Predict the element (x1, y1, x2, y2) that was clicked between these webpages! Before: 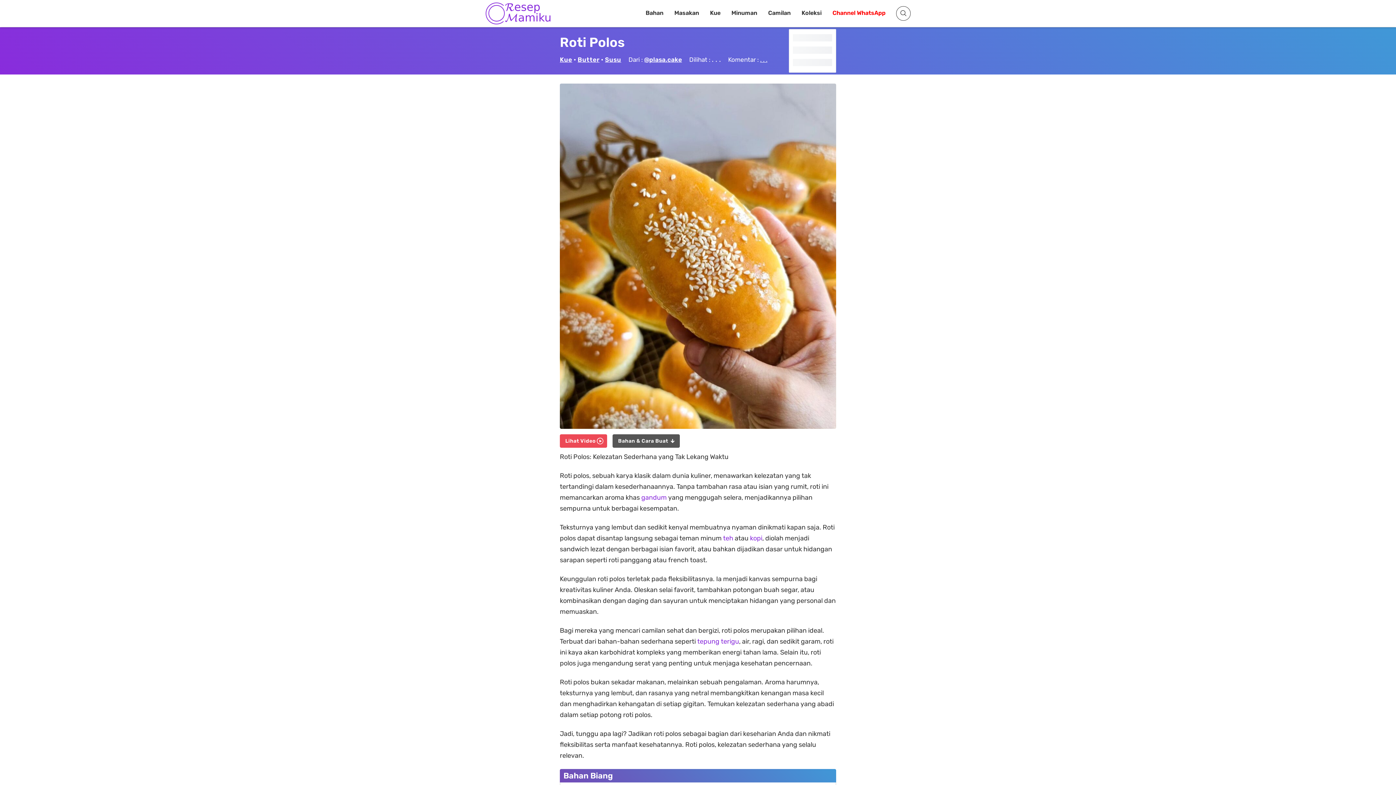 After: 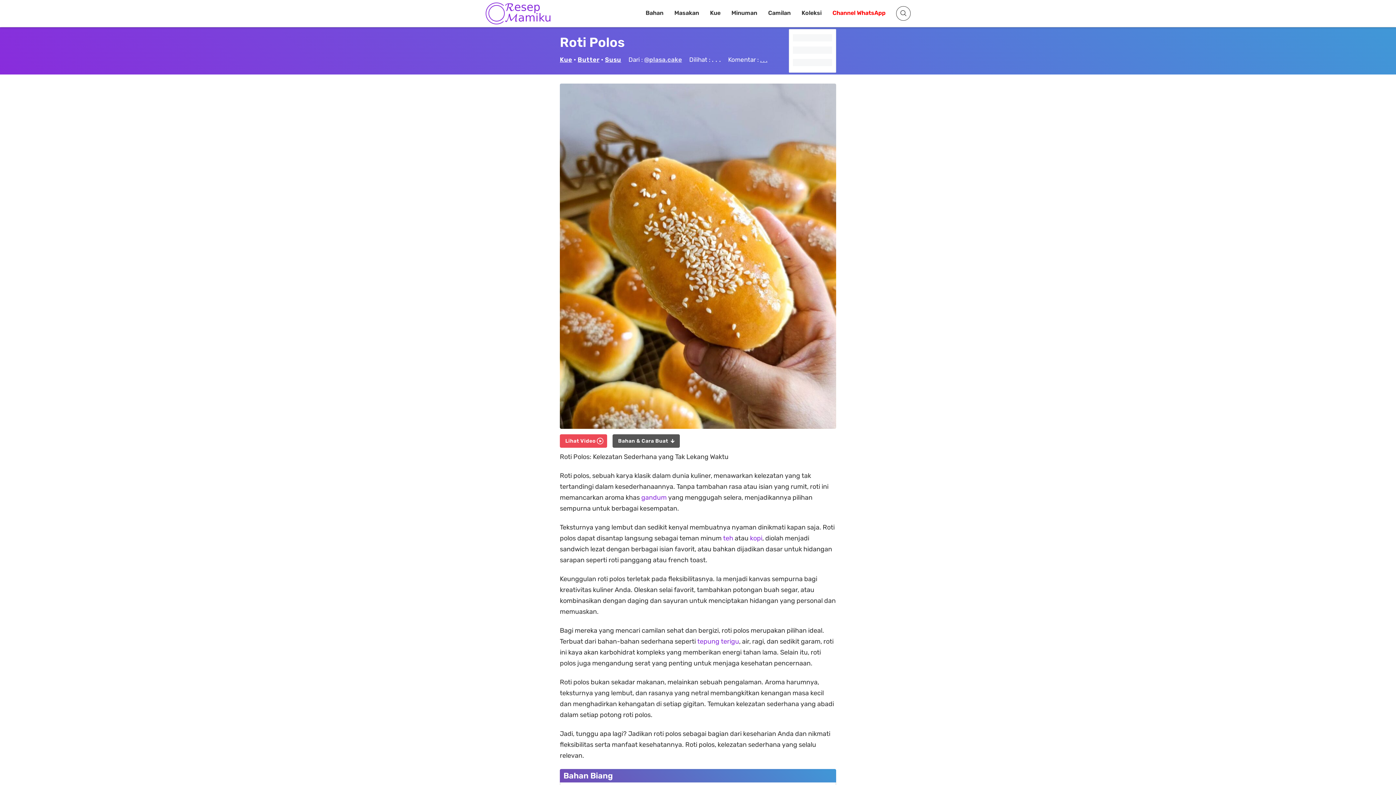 Action: bbox: (644, 56, 682, 63) label: @plasa.cake